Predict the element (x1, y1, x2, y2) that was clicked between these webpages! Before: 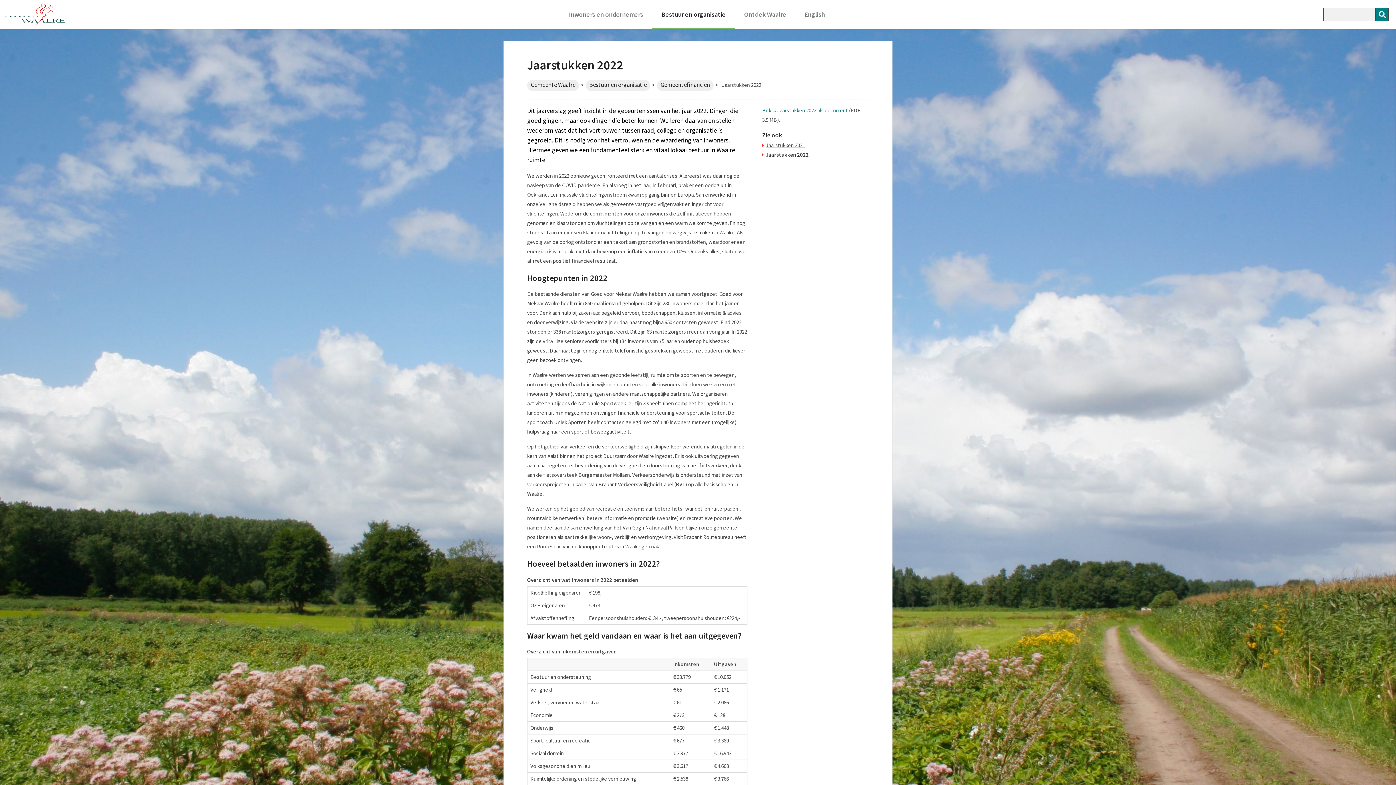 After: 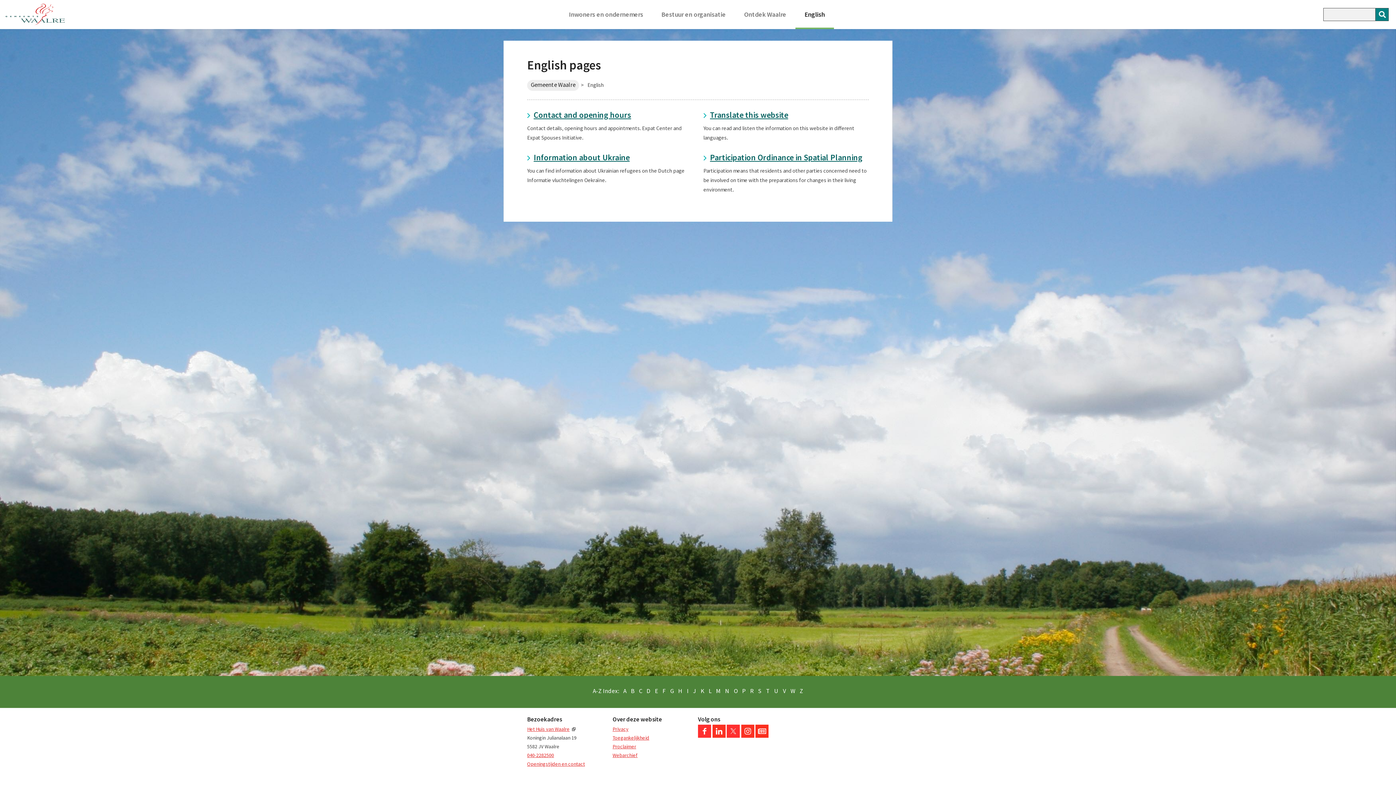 Action: bbox: (795, 0, 834, 29) label: English